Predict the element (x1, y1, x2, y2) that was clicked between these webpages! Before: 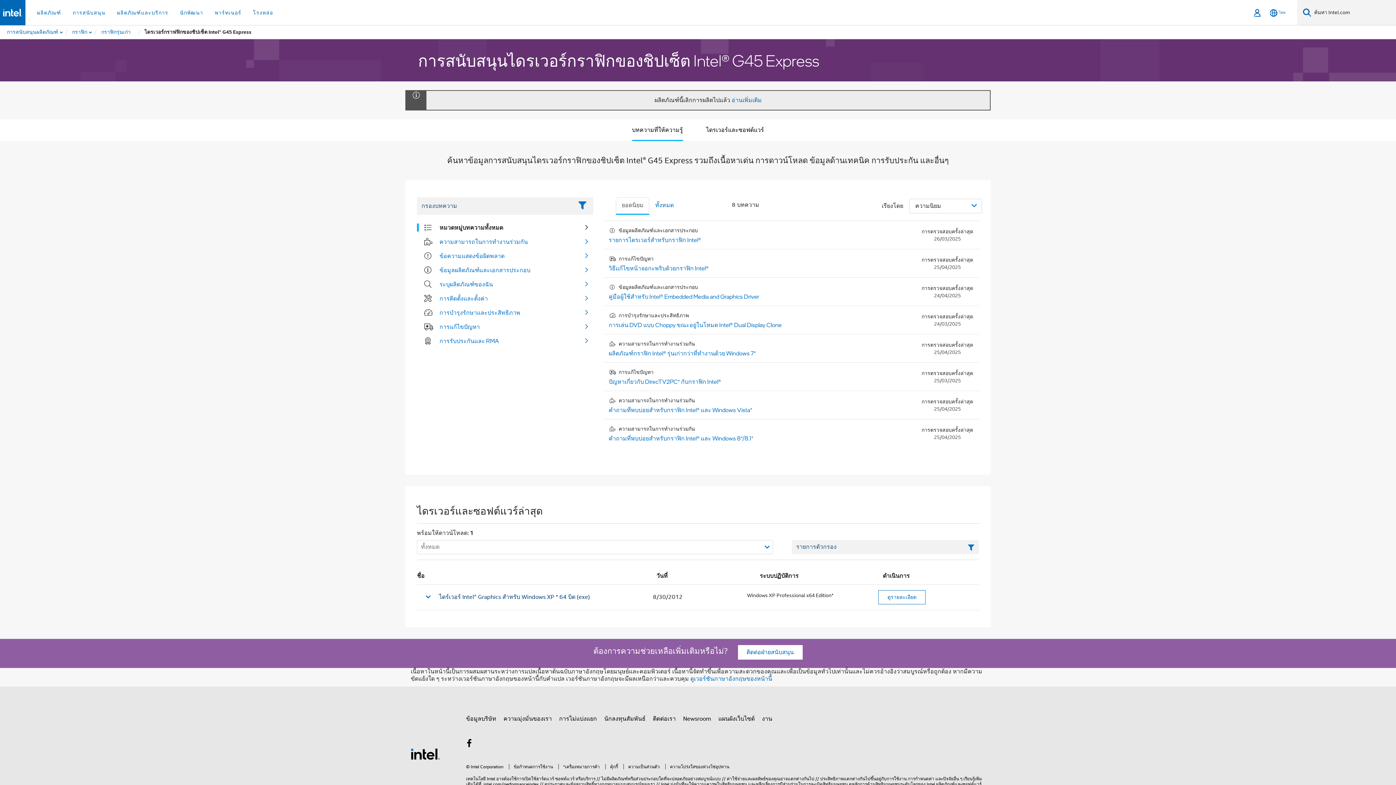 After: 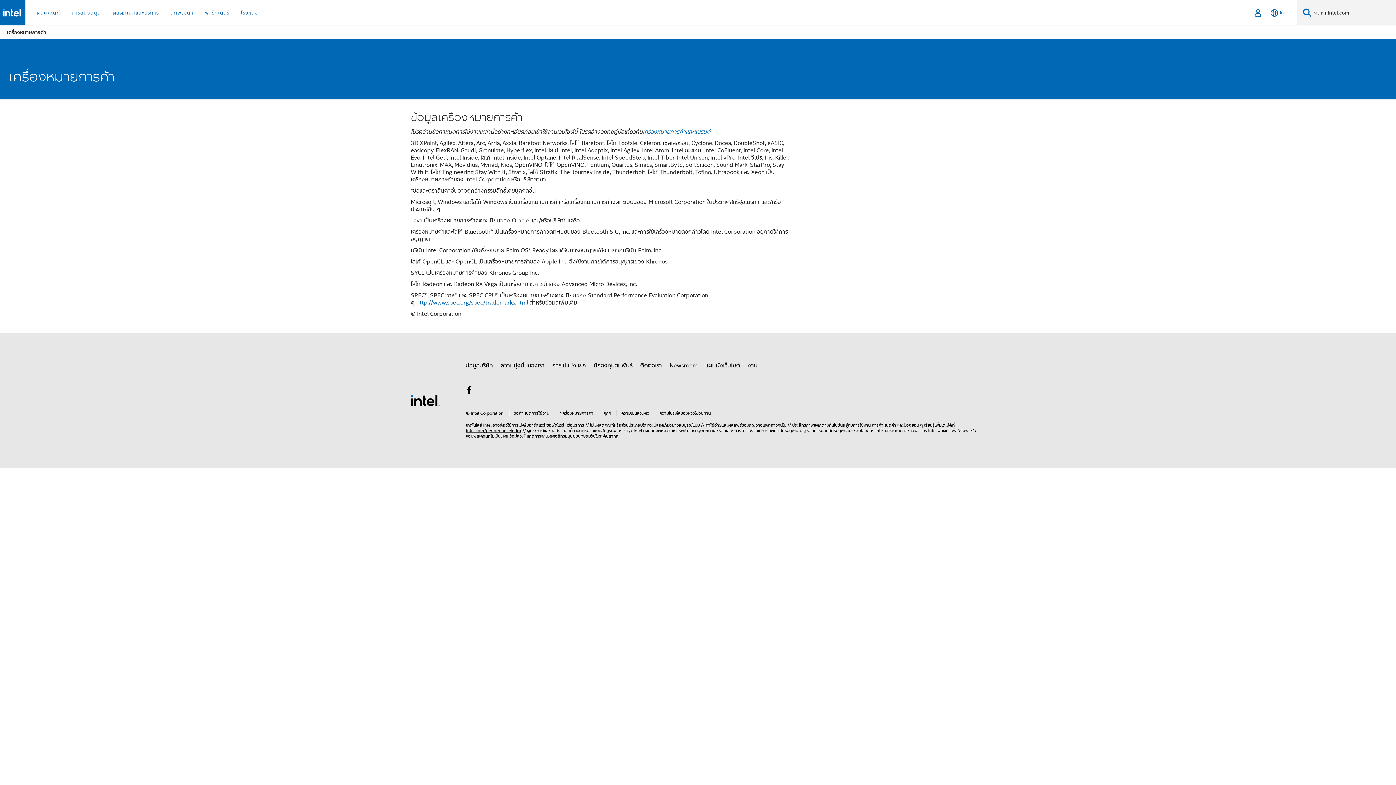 Action: bbox: (558, 764, 600, 769) label: *เครื่องหมายการค้า